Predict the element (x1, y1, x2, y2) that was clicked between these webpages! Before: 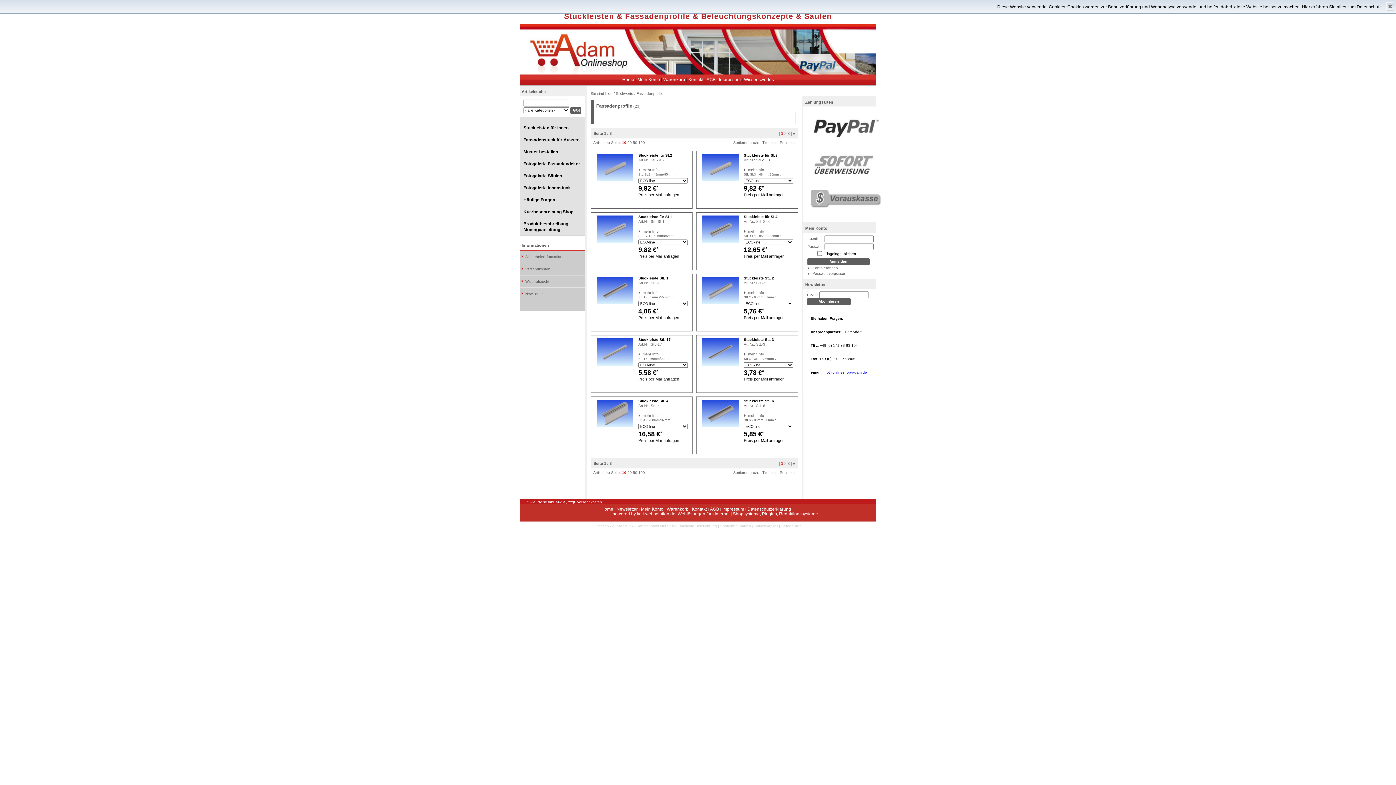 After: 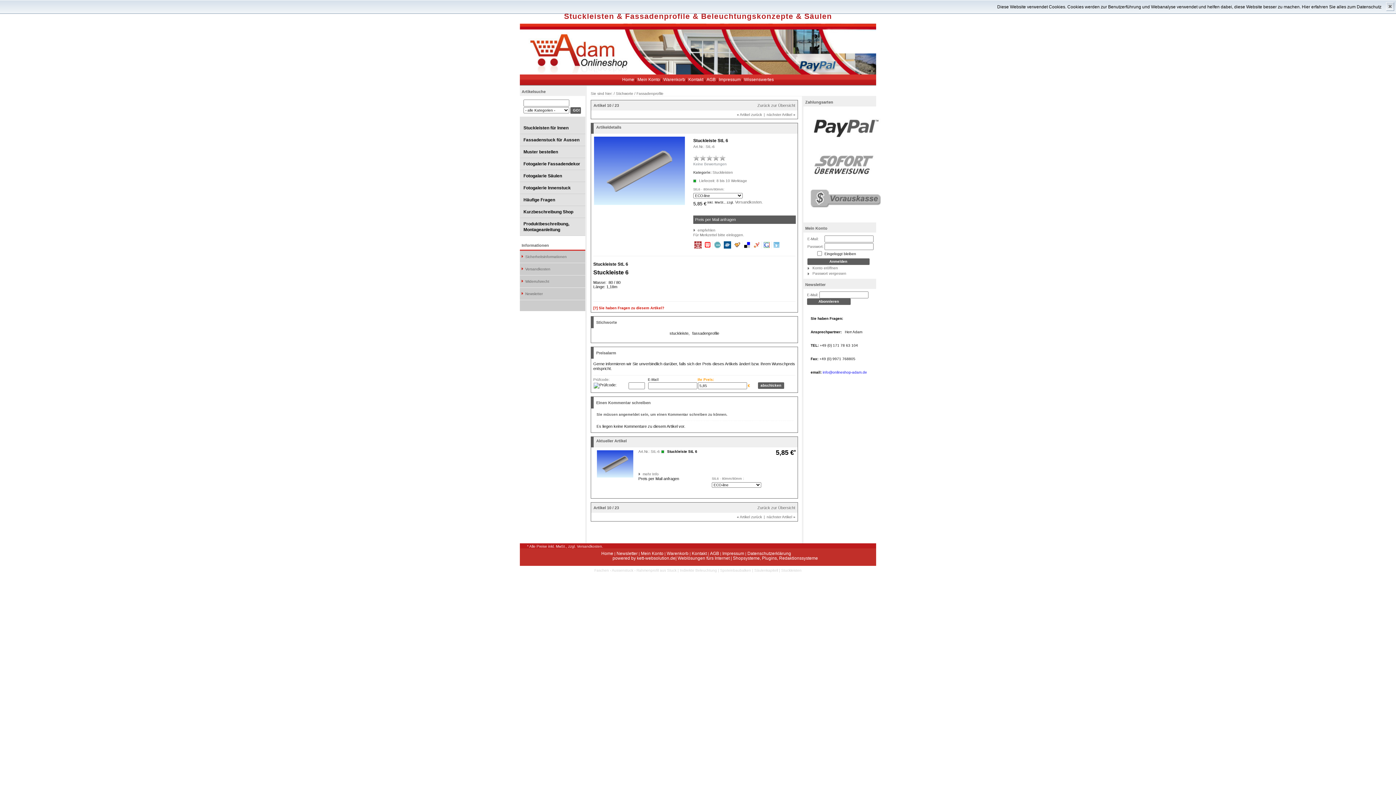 Action: label: mehr Info bbox: (744, 413, 748, 418)